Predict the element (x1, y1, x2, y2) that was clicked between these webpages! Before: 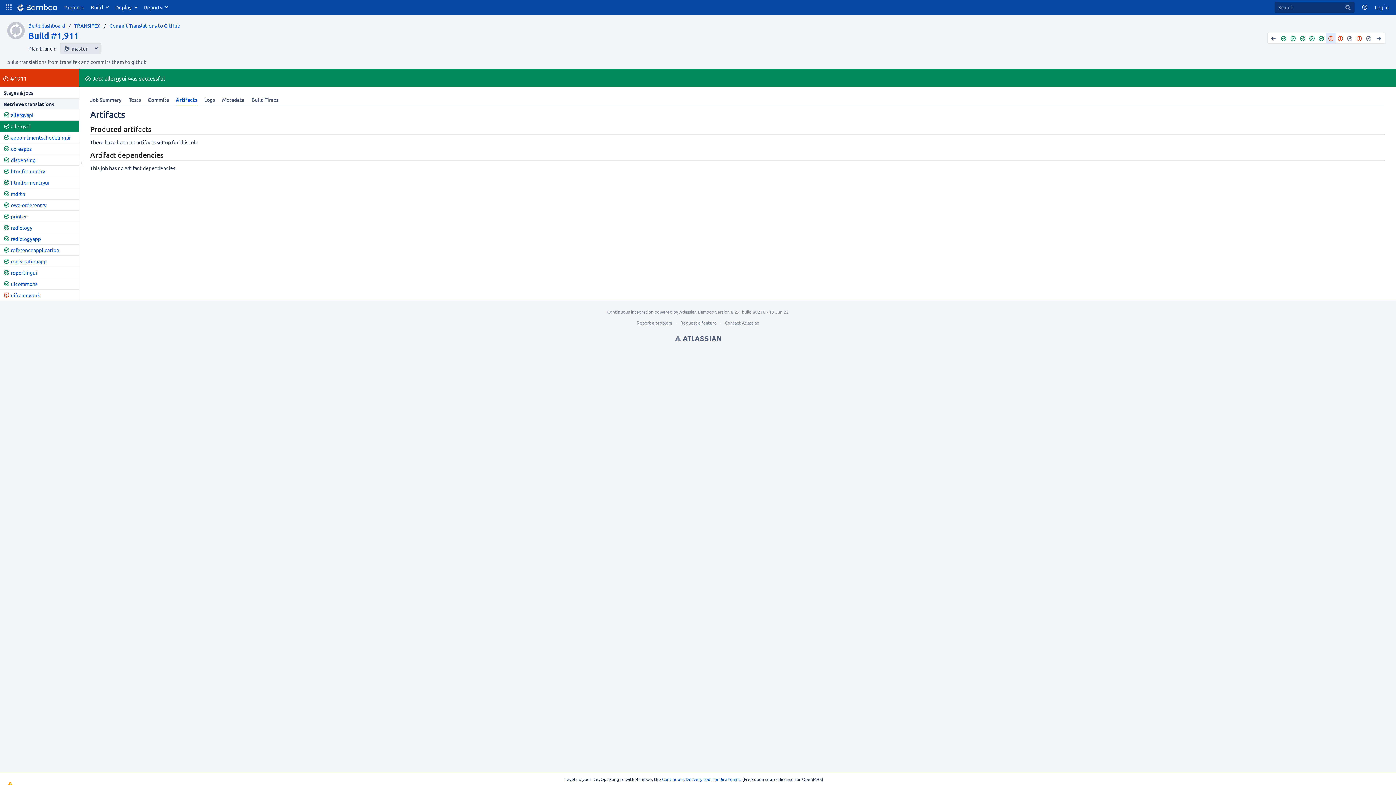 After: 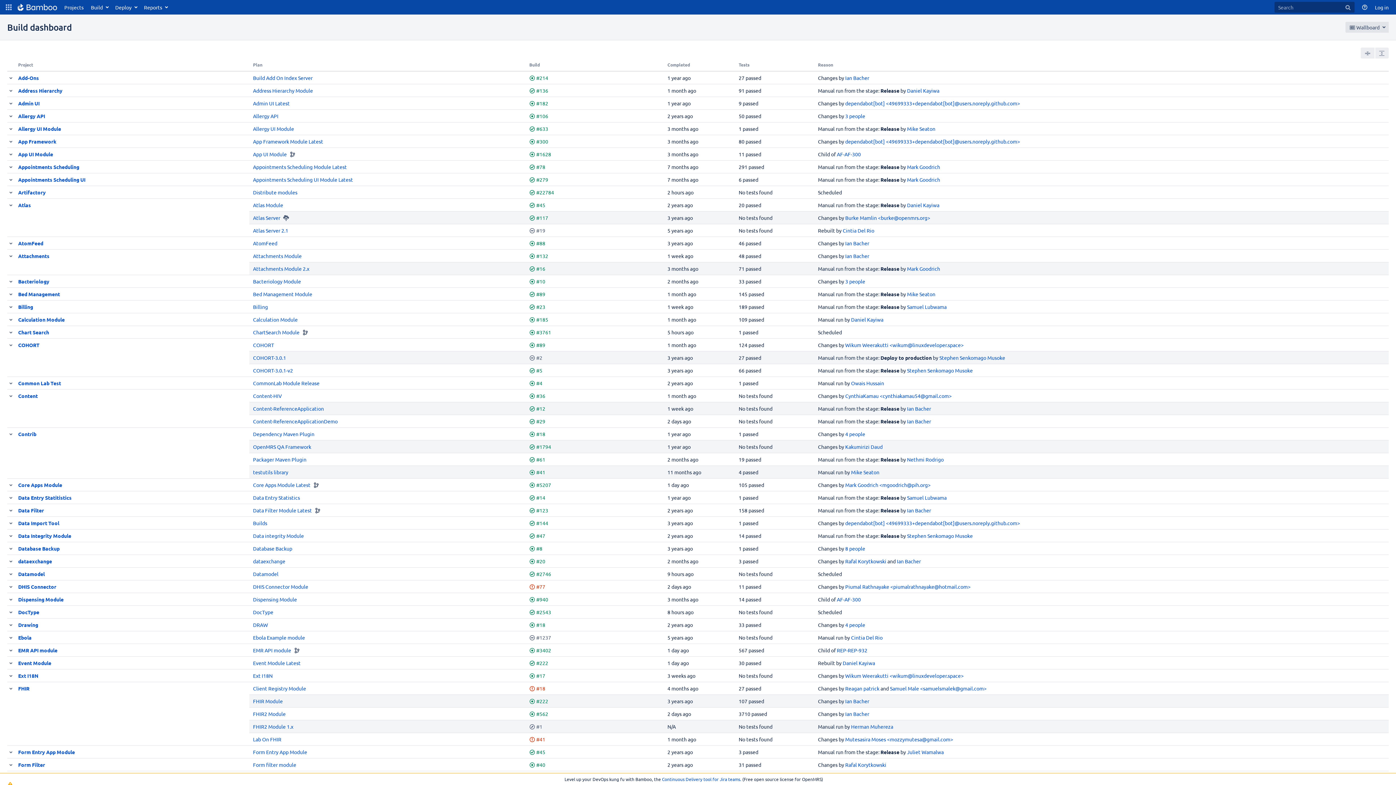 Action: label: Atlassian Bamboo bbox: (13, 0, 60, 14)